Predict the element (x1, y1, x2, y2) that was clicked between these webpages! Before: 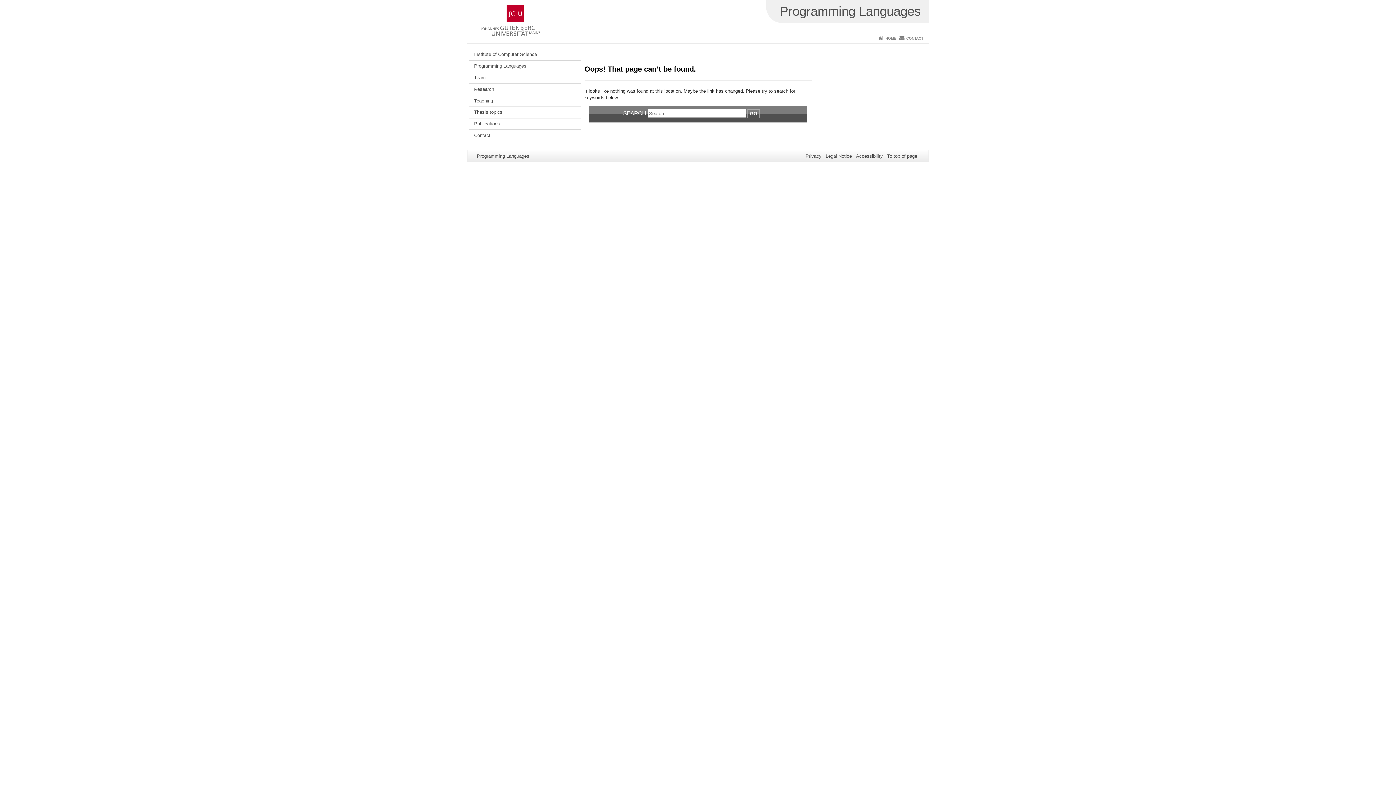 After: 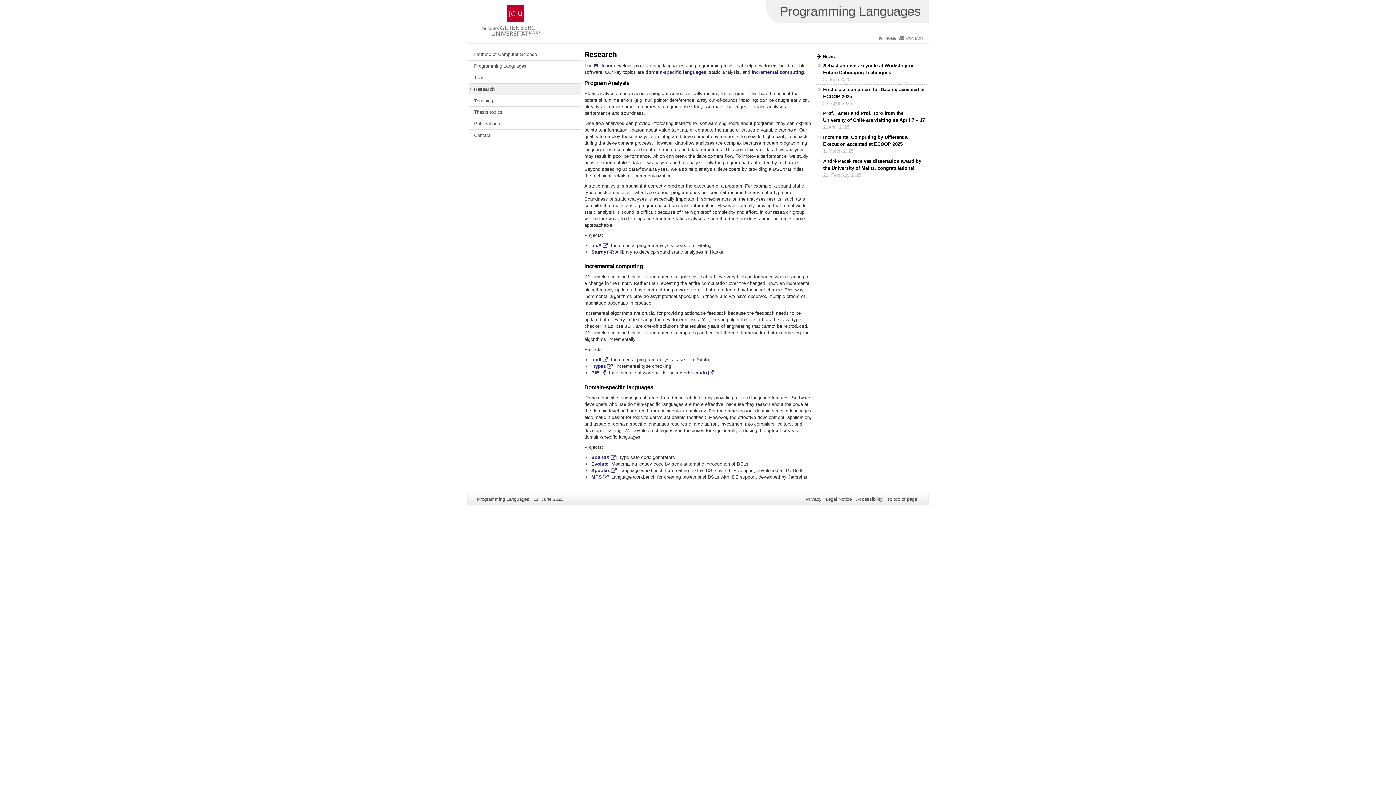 Action: bbox: (469, 83, 580, 94) label: Research